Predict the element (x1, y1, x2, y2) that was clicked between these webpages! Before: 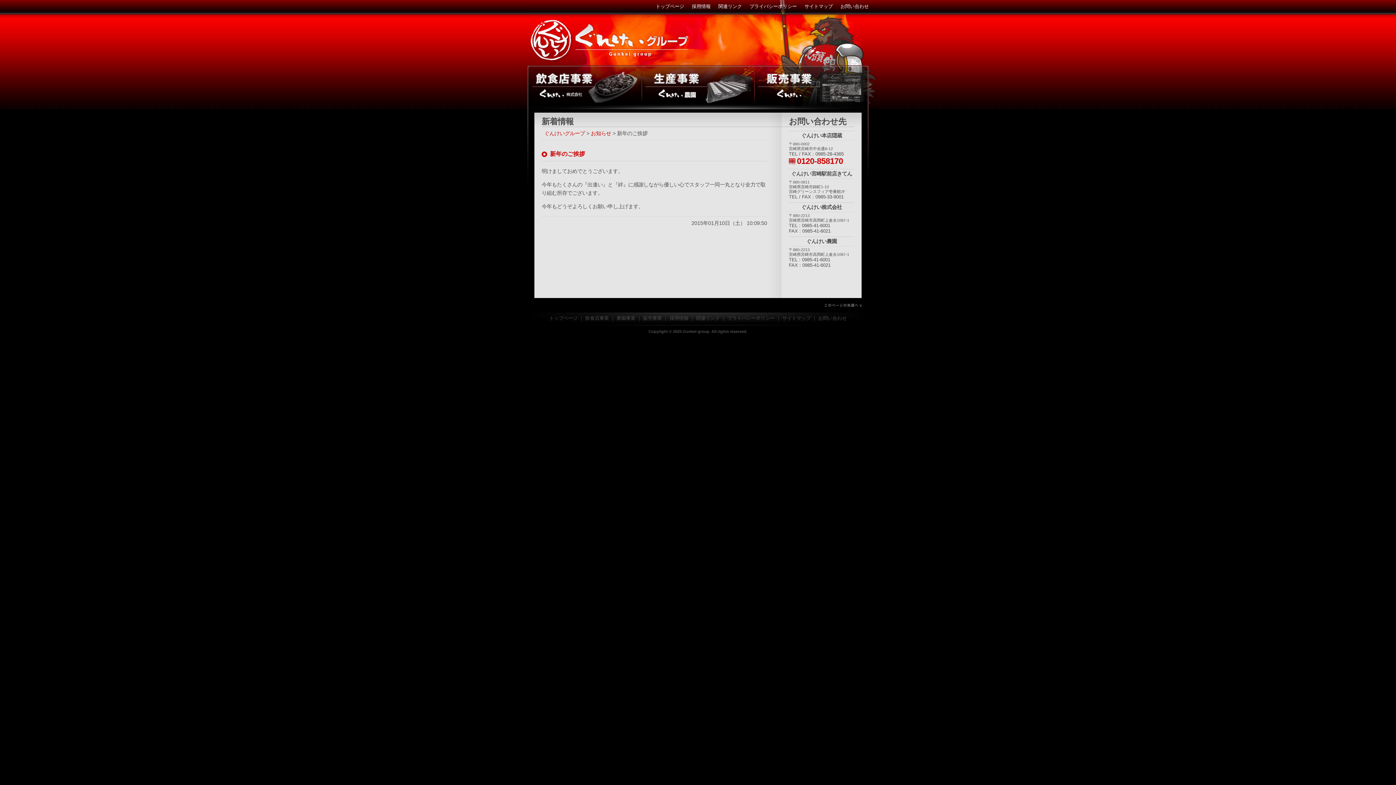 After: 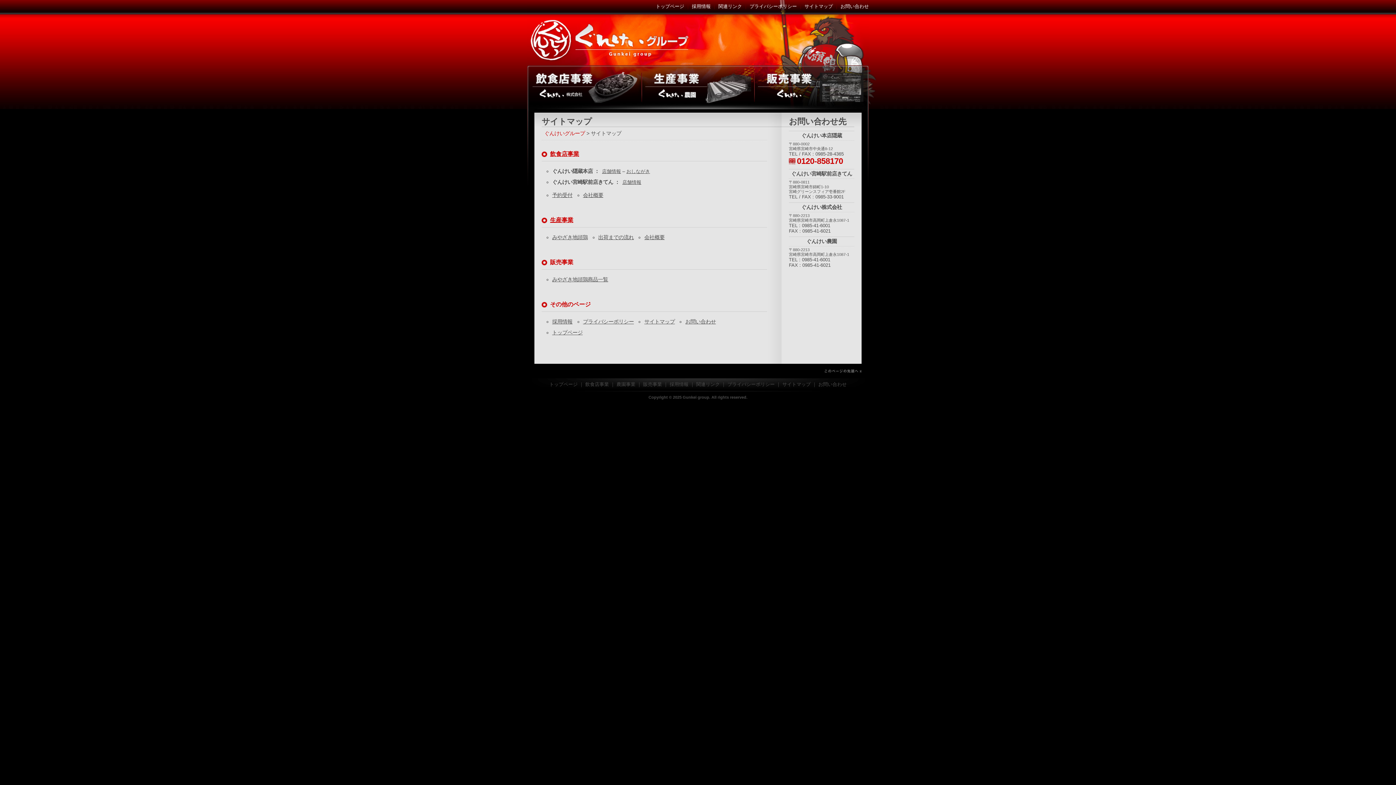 Action: bbox: (782, 315, 810, 321) label: サイトマップ